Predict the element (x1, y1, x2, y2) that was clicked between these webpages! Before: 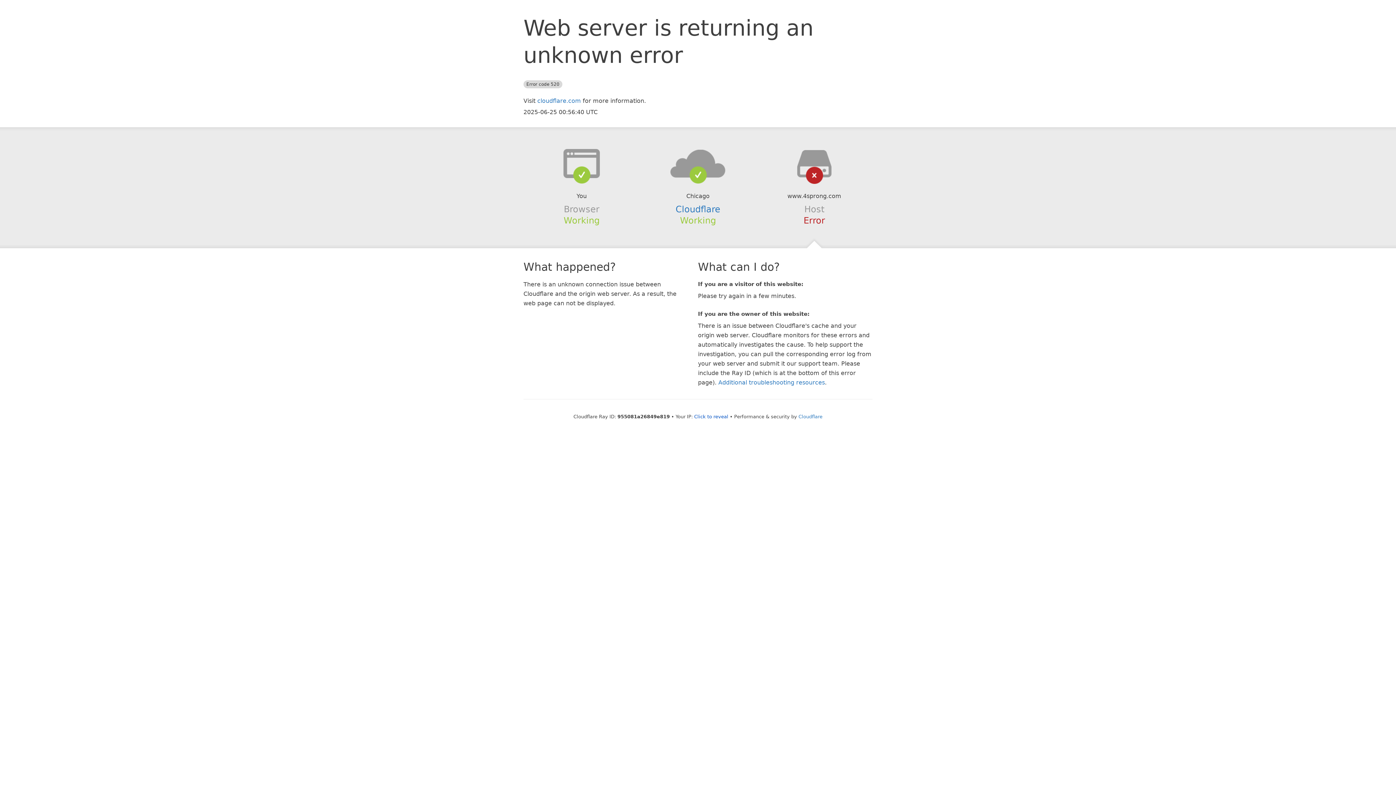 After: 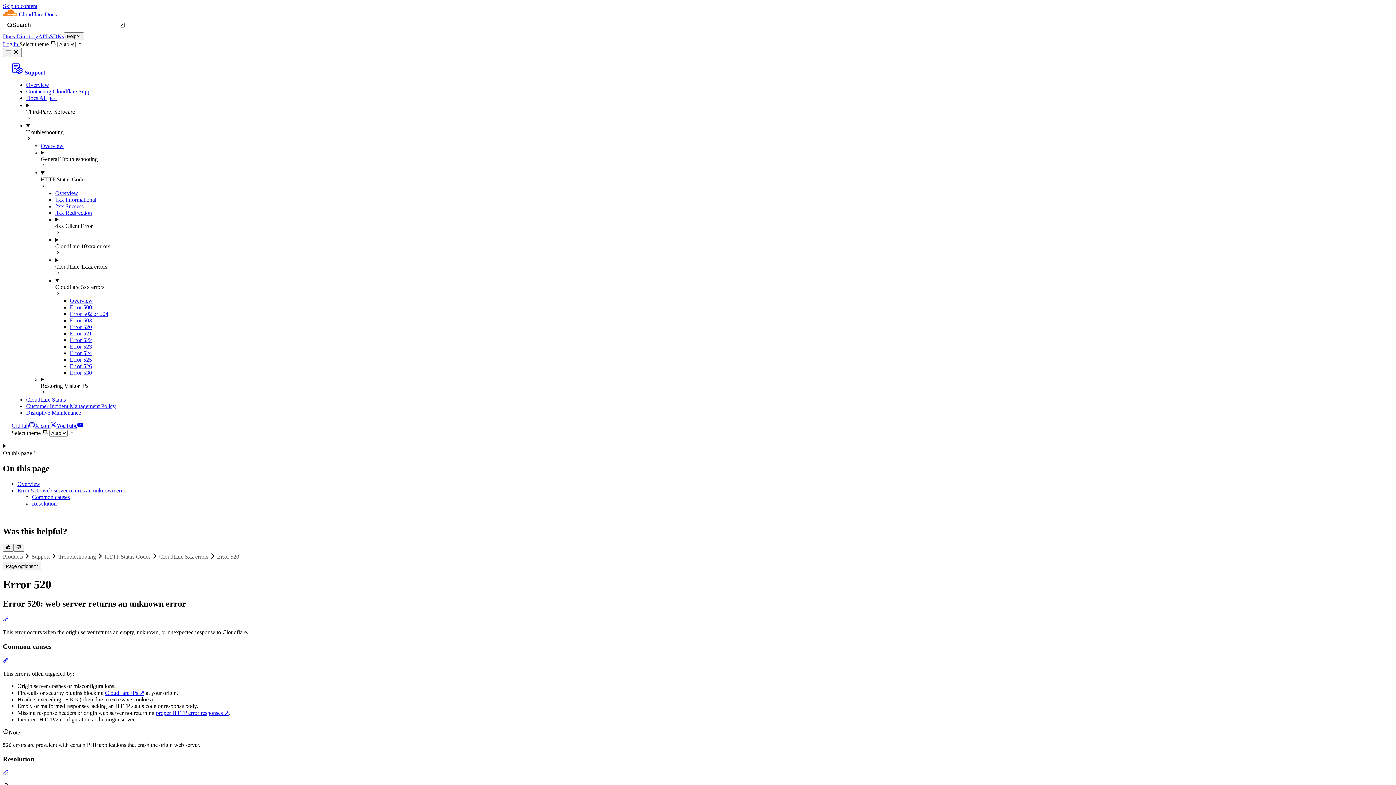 Action: bbox: (718, 379, 825, 386) label: Additional troubleshooting resources